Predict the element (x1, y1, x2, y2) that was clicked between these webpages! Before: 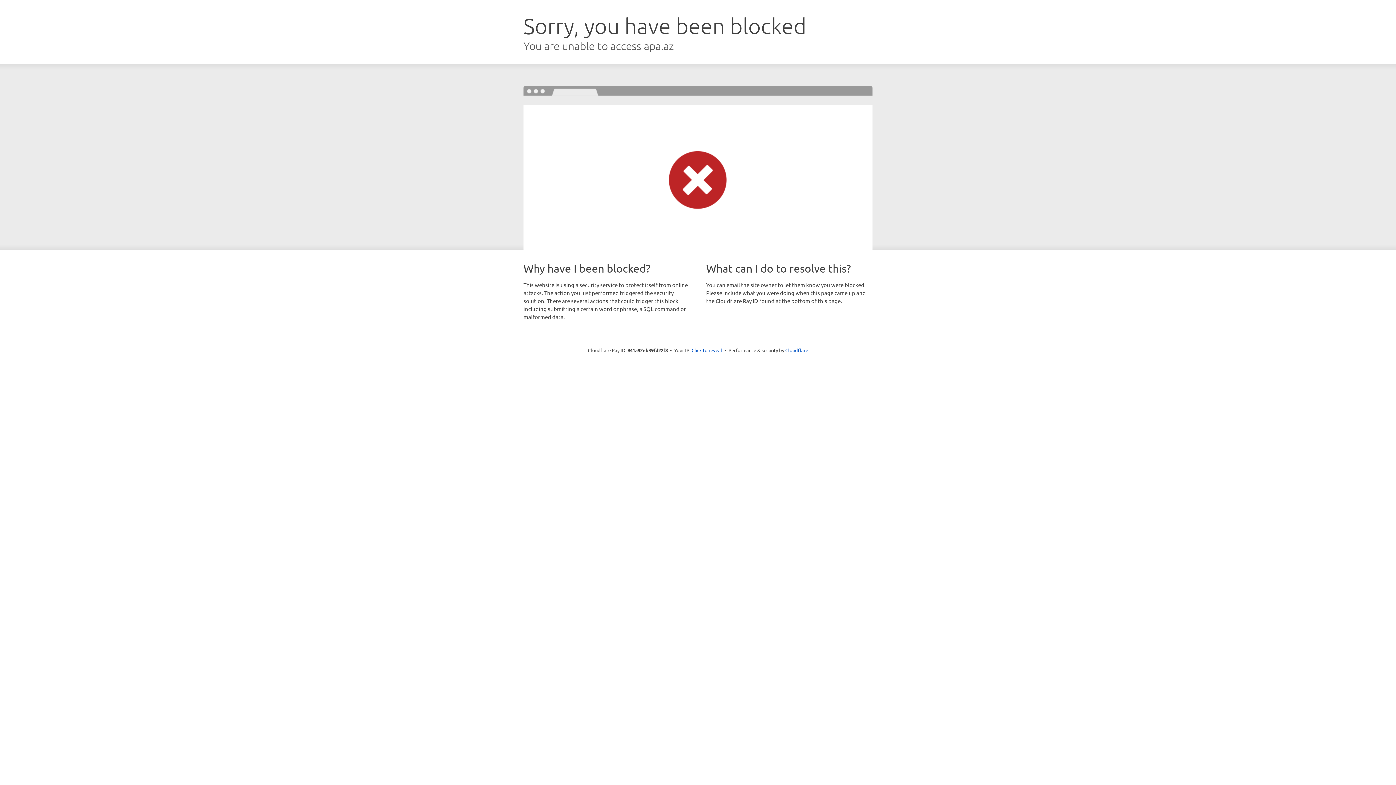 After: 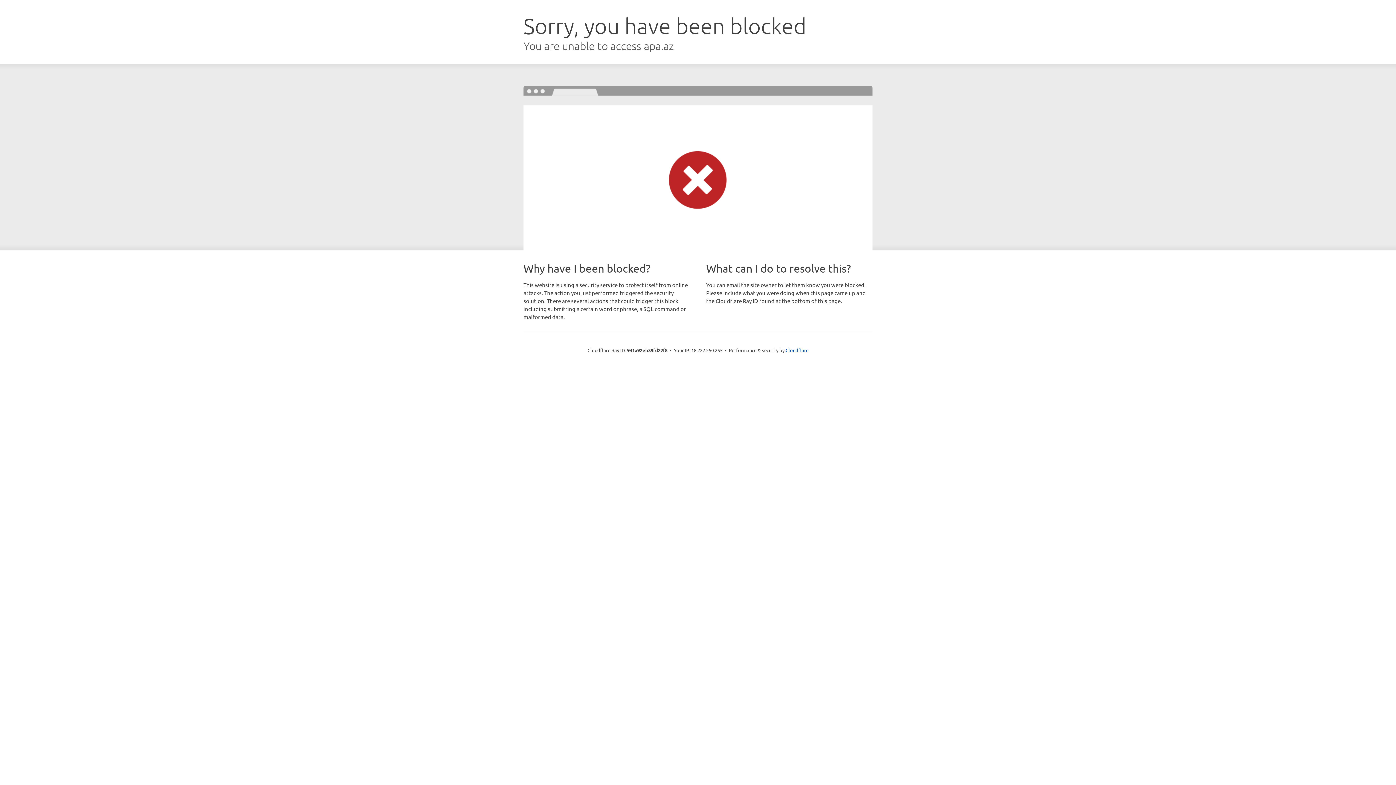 Action: label: Click to reveal bbox: (691, 346, 722, 353)